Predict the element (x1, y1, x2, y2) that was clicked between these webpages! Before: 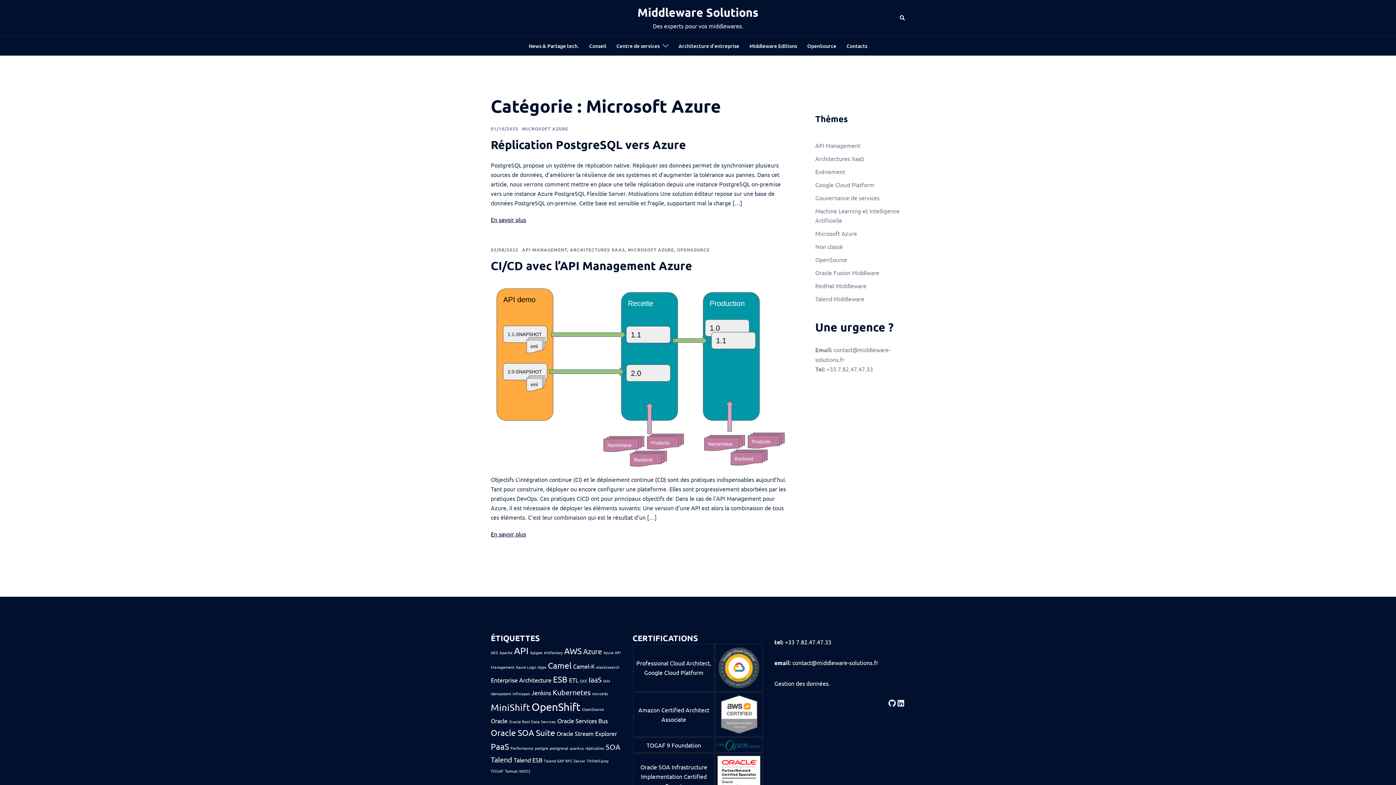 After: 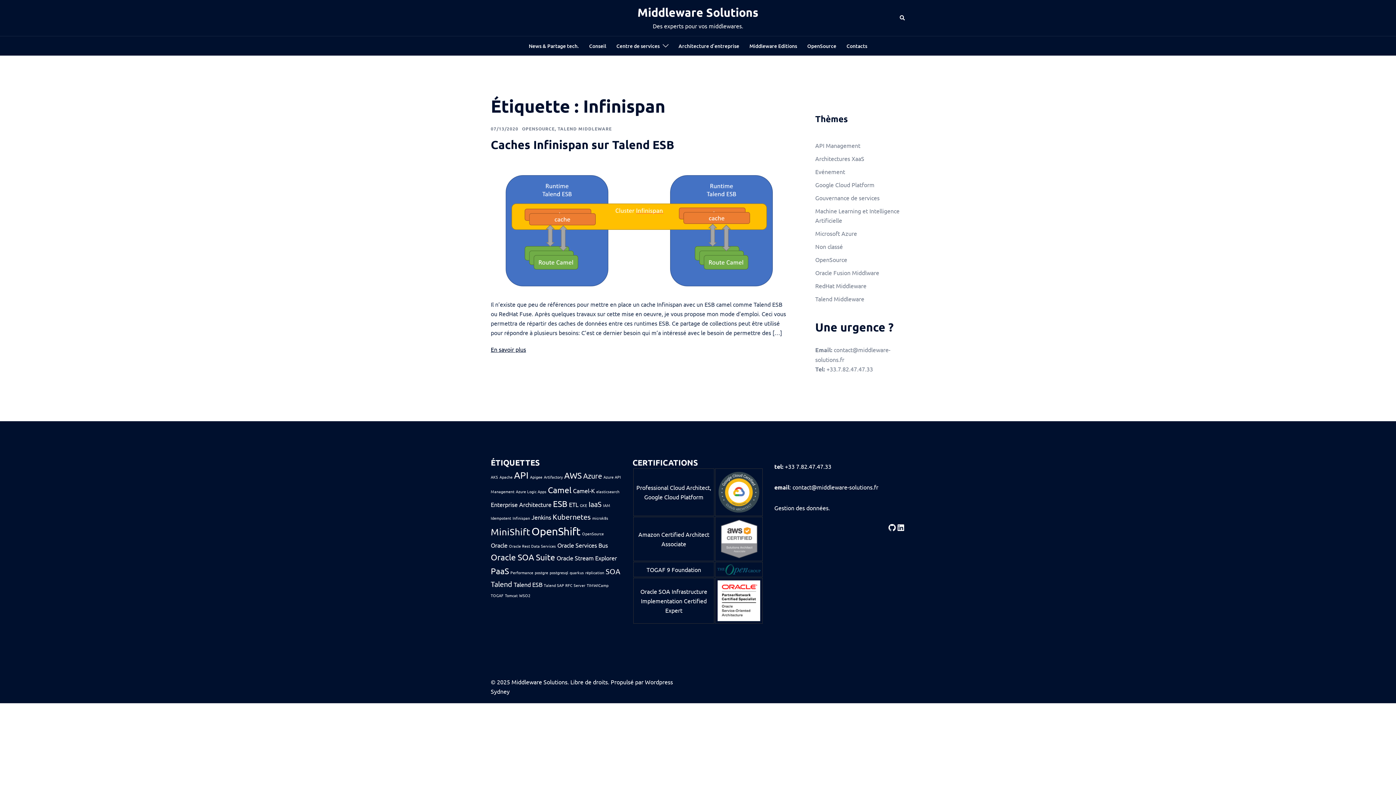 Action: label: Infinispan (1 élément) bbox: (512, 690, 530, 696)